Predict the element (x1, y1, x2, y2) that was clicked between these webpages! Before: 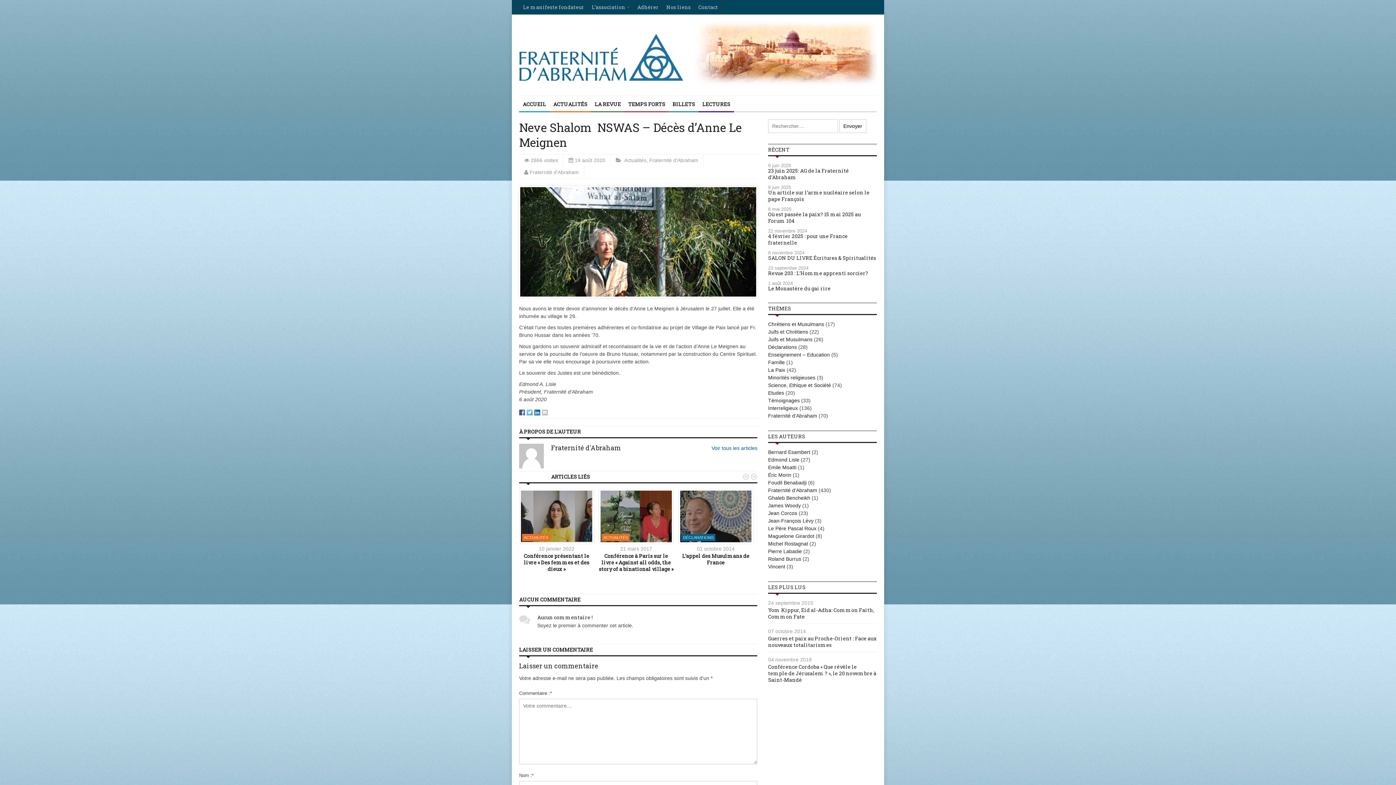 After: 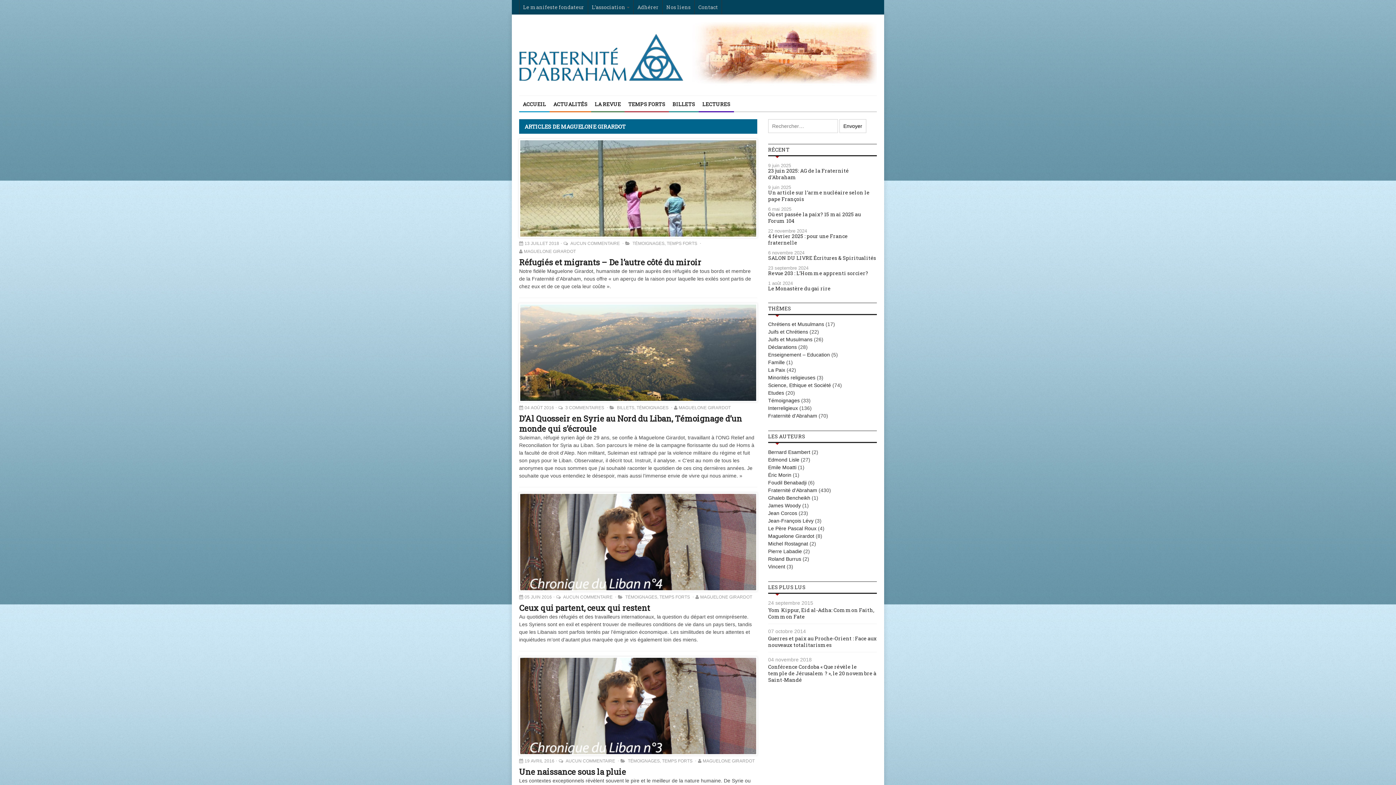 Action: bbox: (768, 533, 814, 539) label: Maguelone Girardot